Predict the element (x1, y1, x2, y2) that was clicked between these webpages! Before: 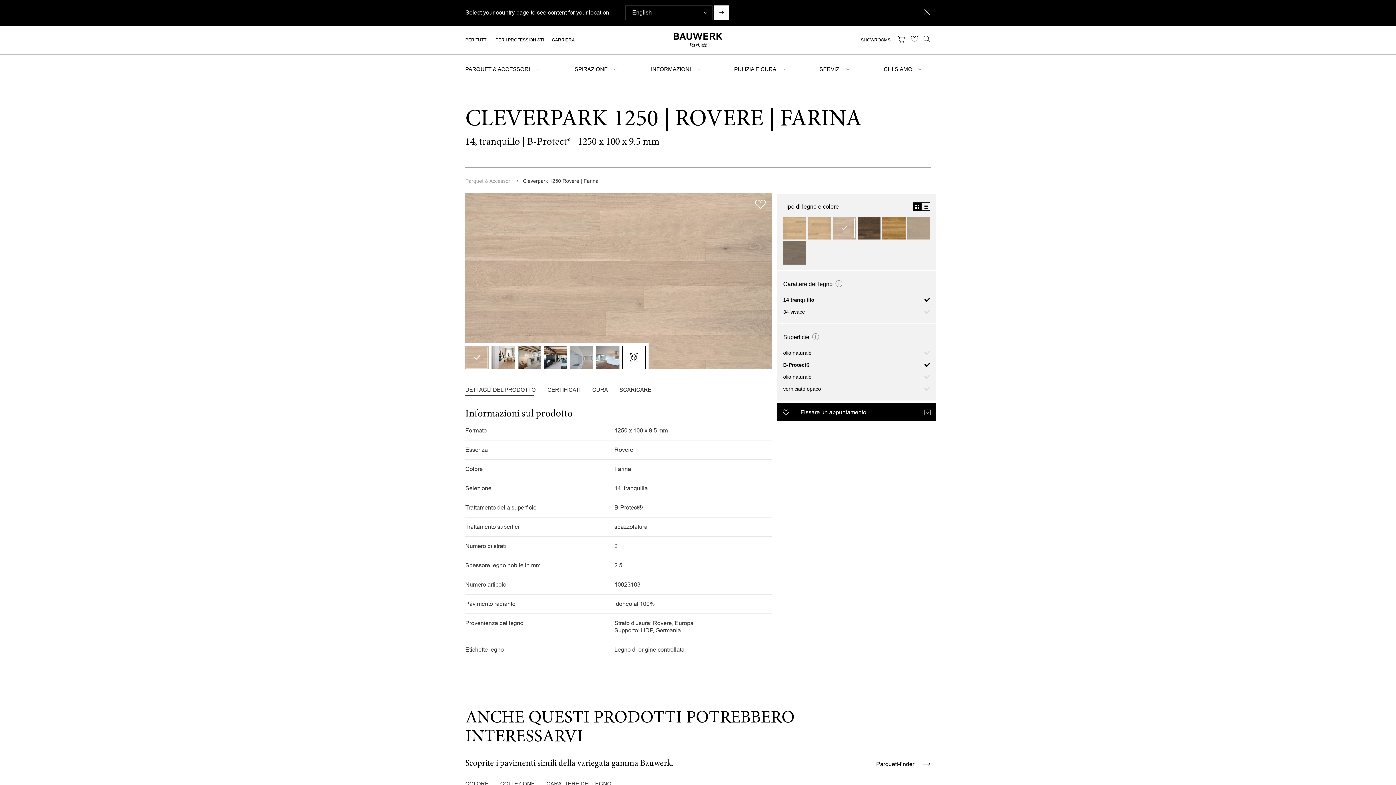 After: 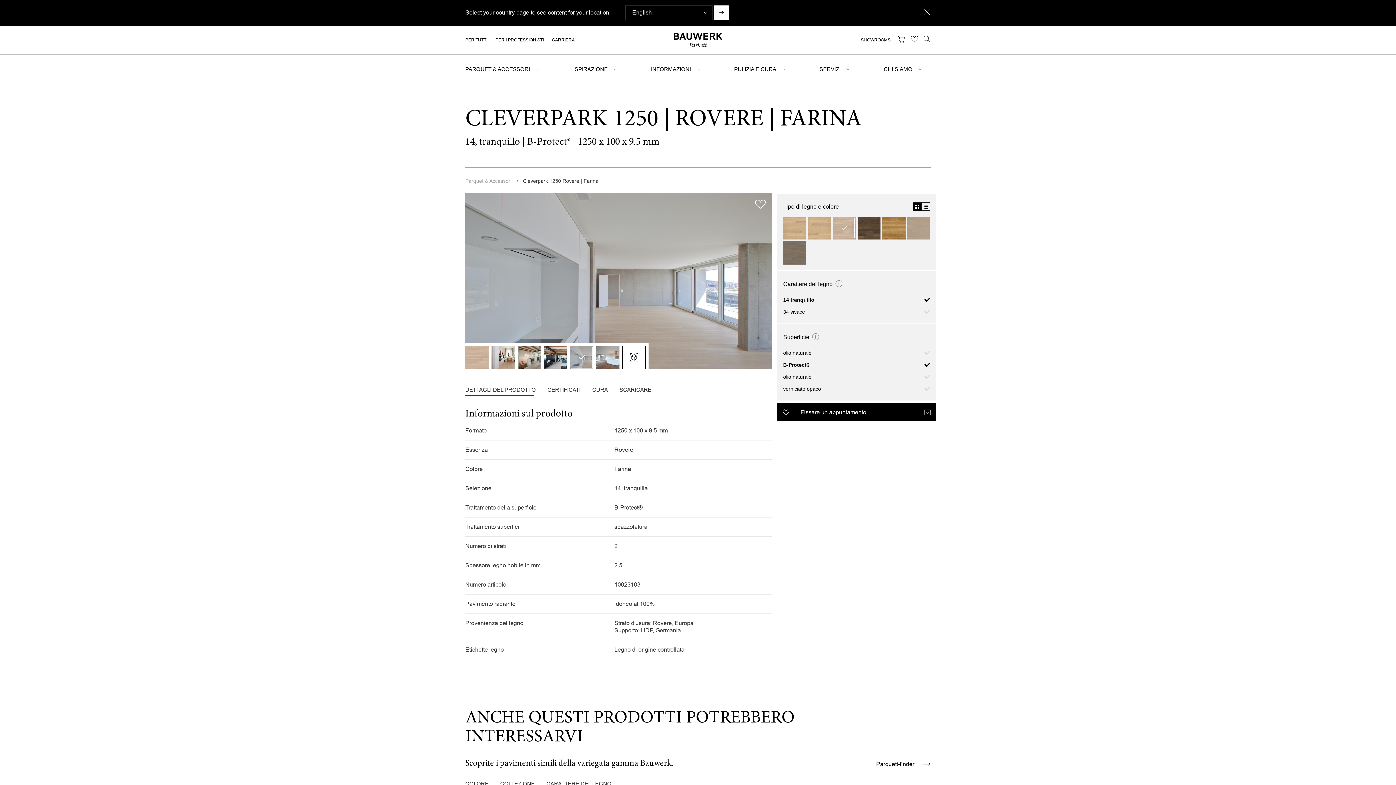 Action: bbox: (570, 346, 593, 369)